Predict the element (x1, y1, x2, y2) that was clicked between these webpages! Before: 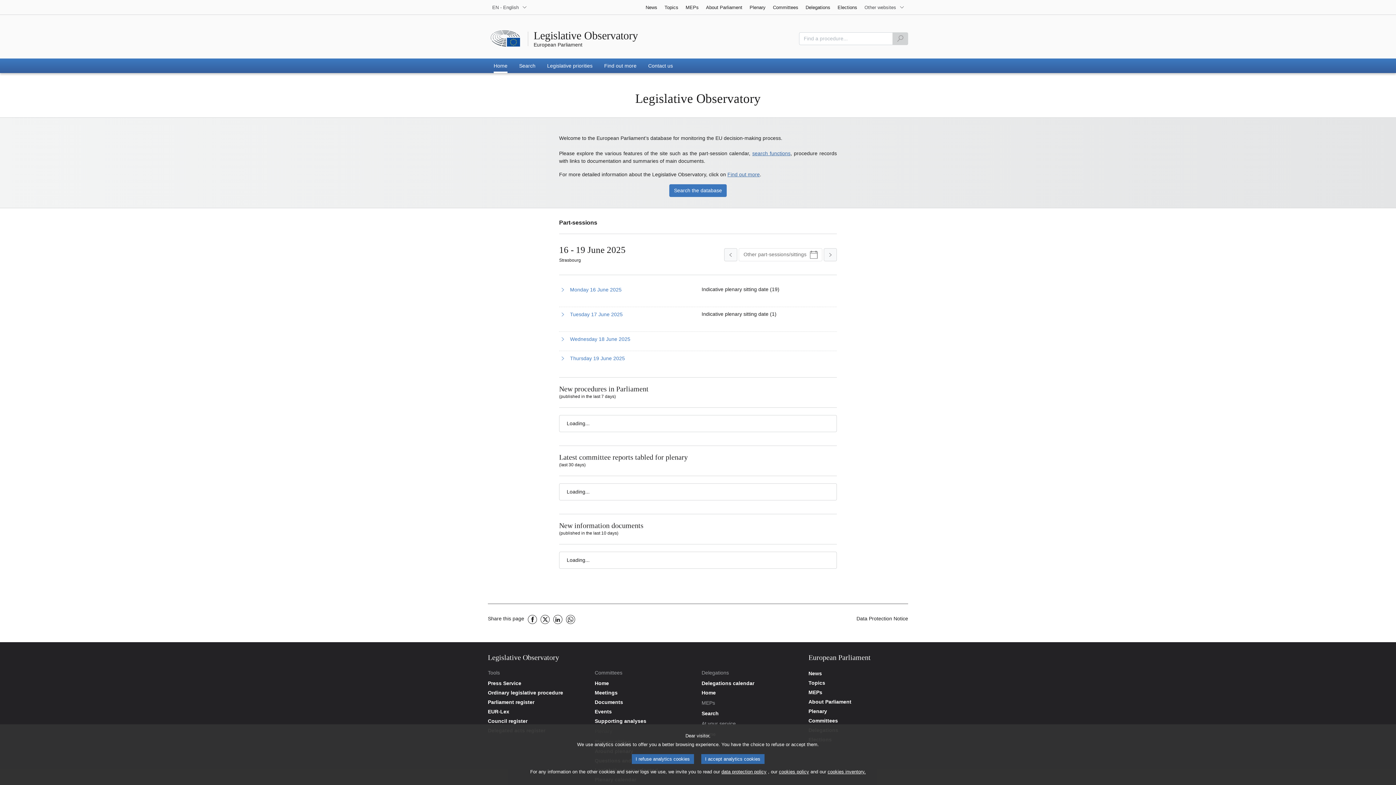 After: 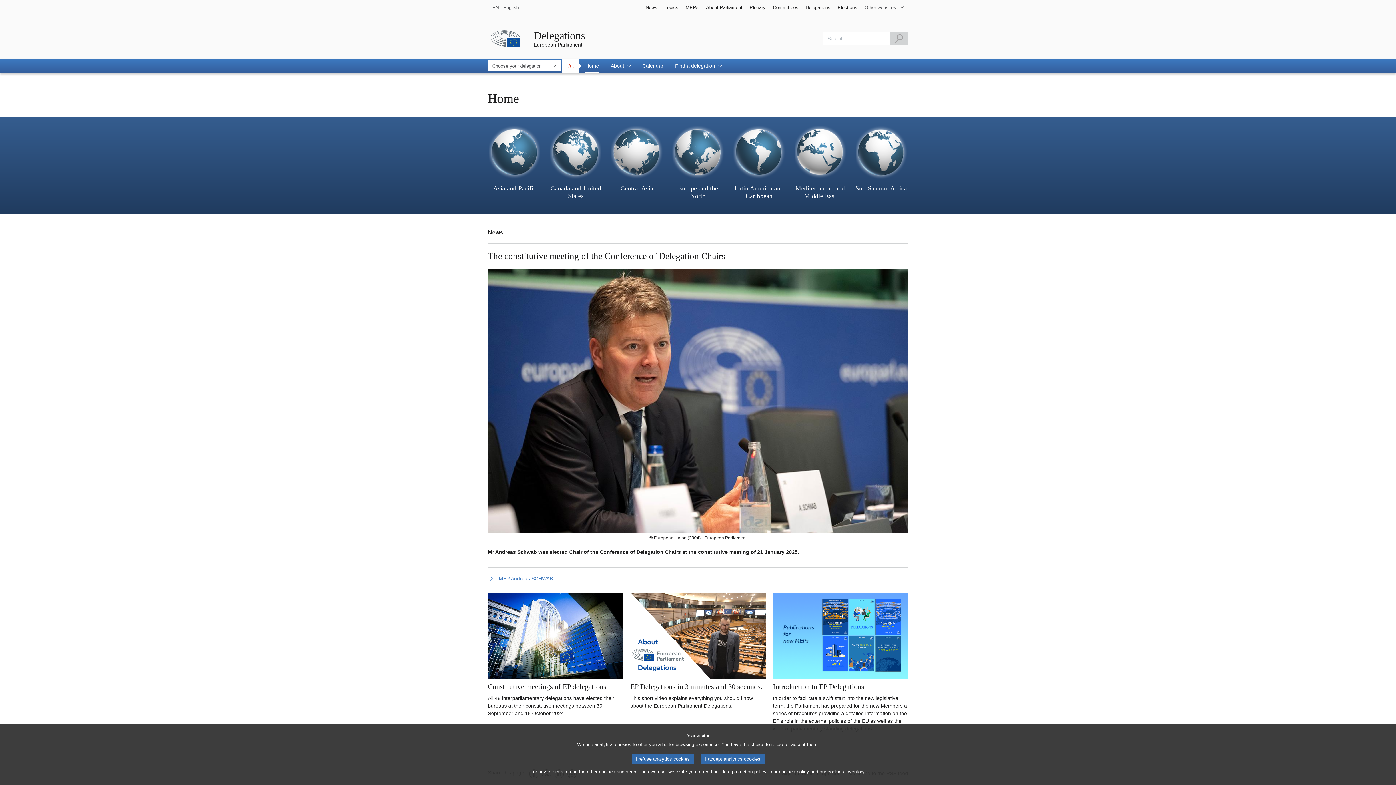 Action: label: Delegations bbox: (802, 0, 834, 14)